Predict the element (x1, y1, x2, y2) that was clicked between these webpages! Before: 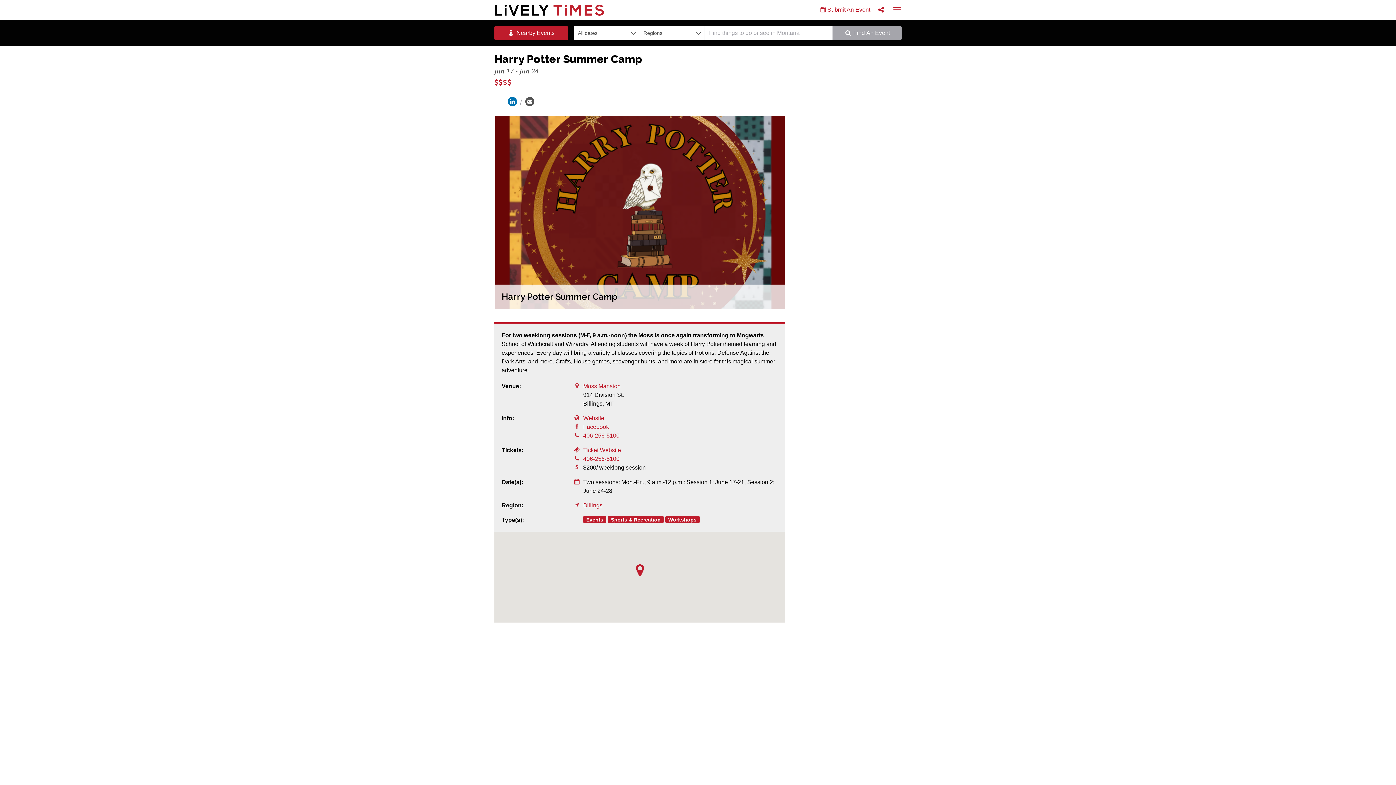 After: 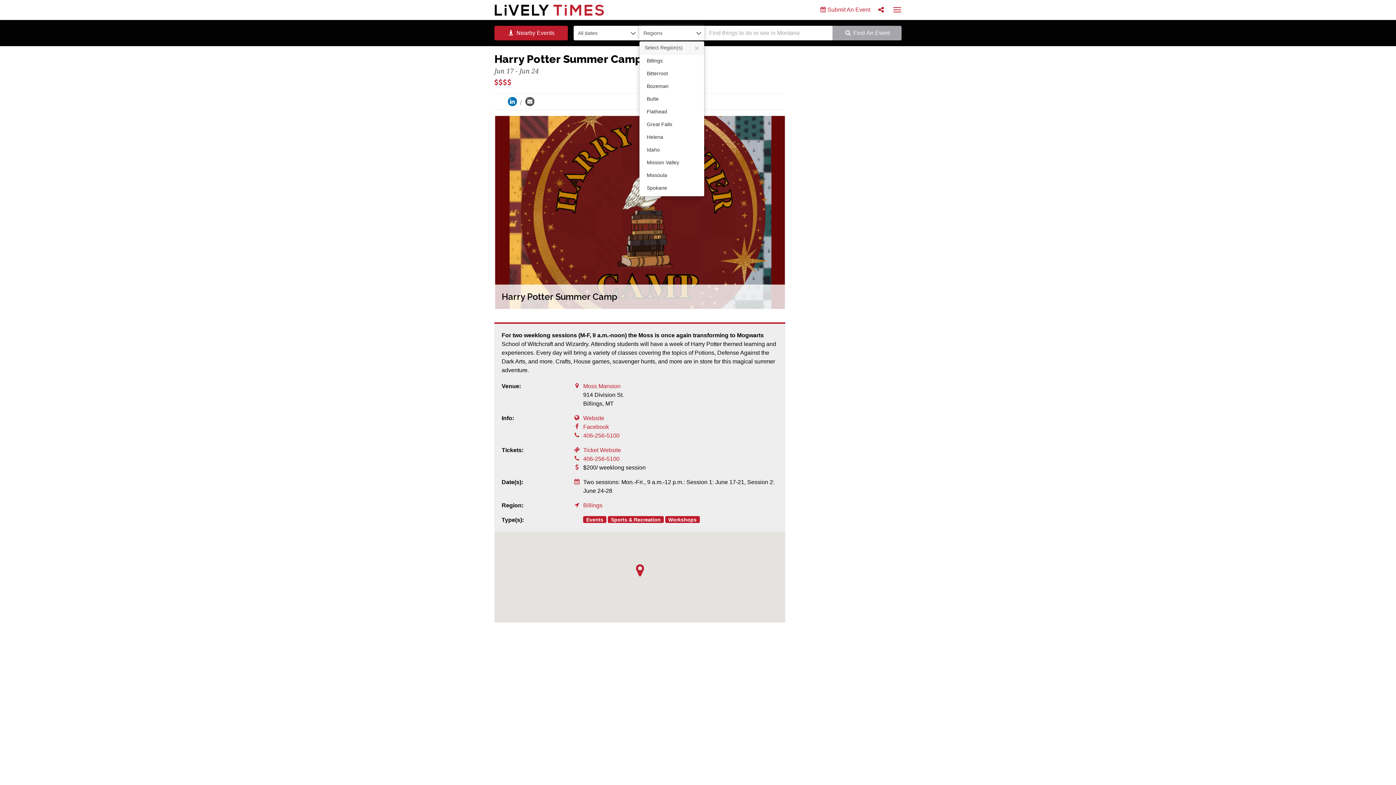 Action: label: Regions
  bbox: (639, 25, 704, 40)